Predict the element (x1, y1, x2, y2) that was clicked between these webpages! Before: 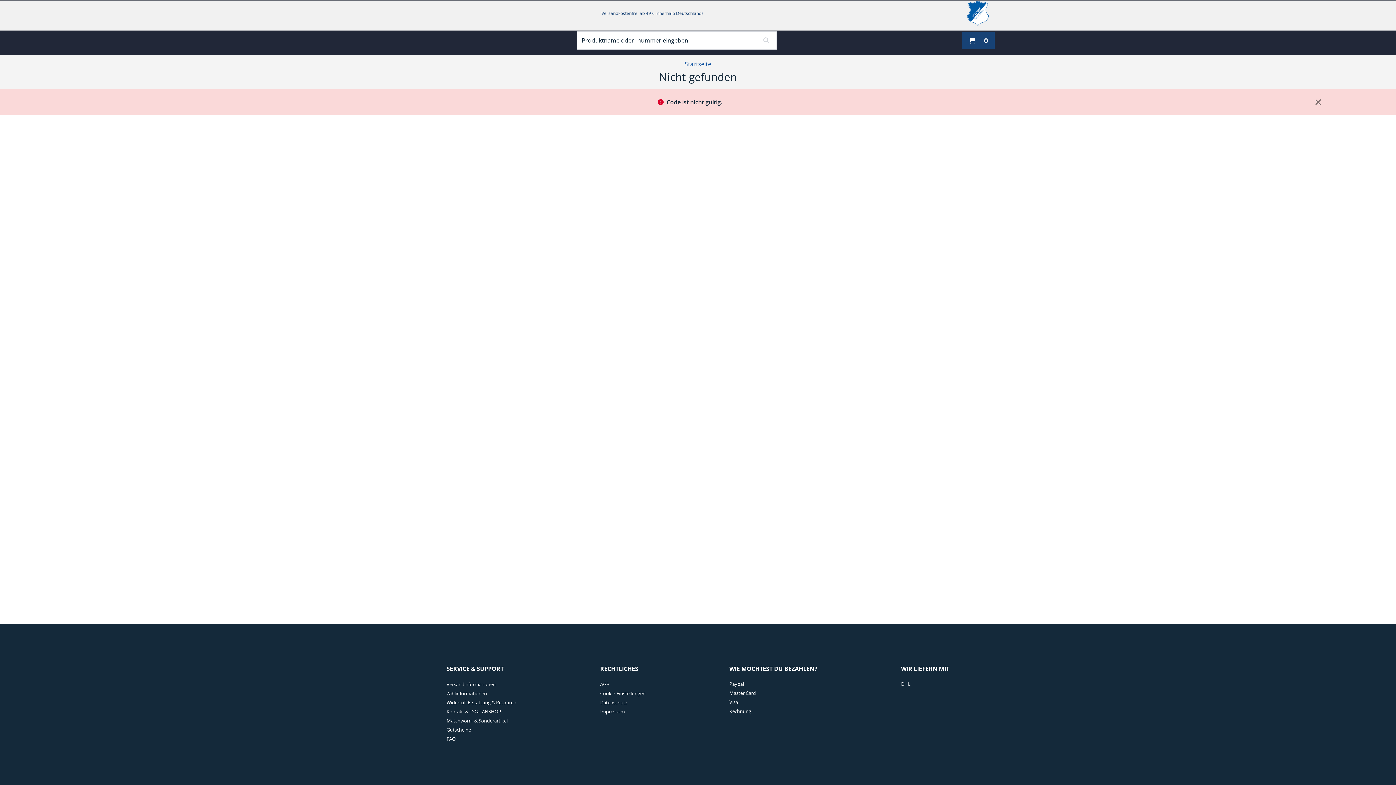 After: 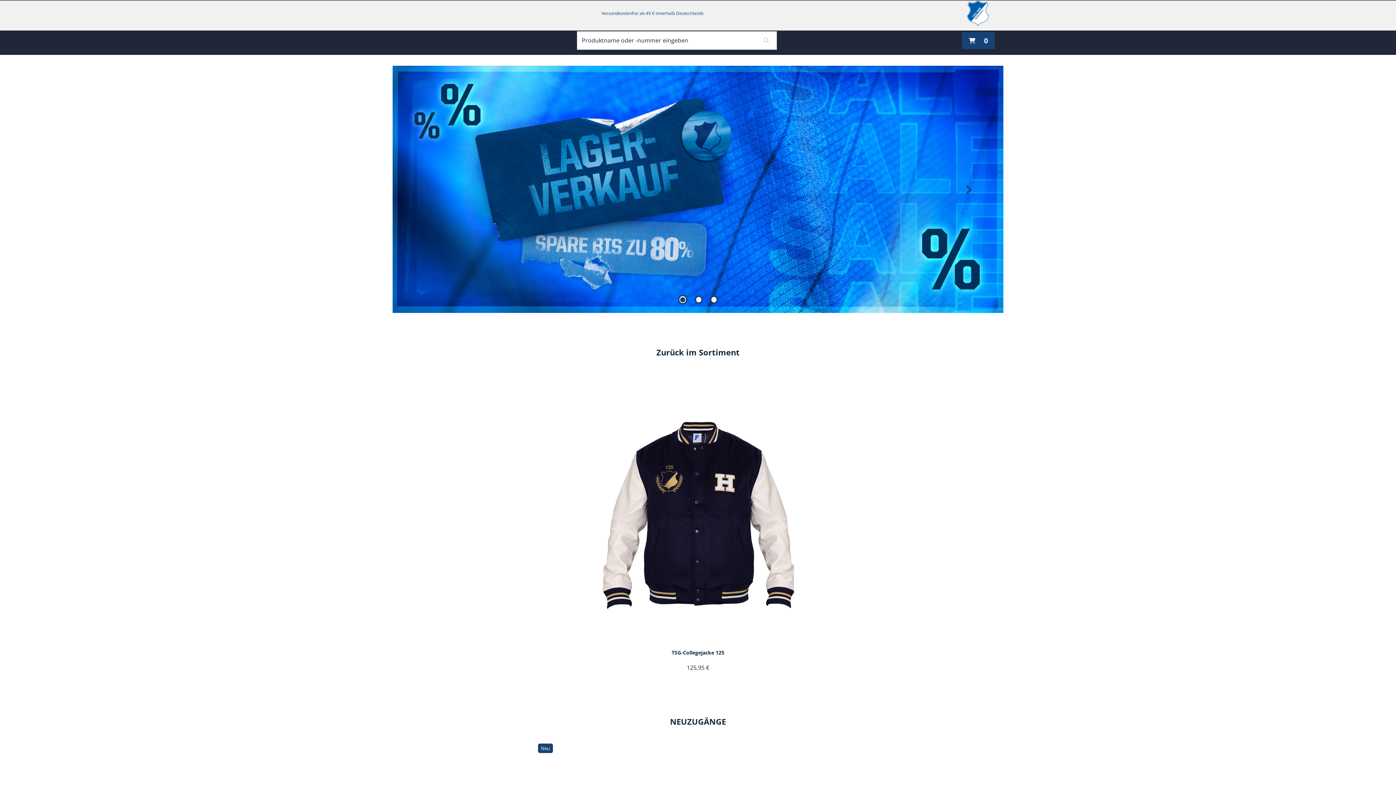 Action: label: Startseite bbox: (683, 59, 713, 68)